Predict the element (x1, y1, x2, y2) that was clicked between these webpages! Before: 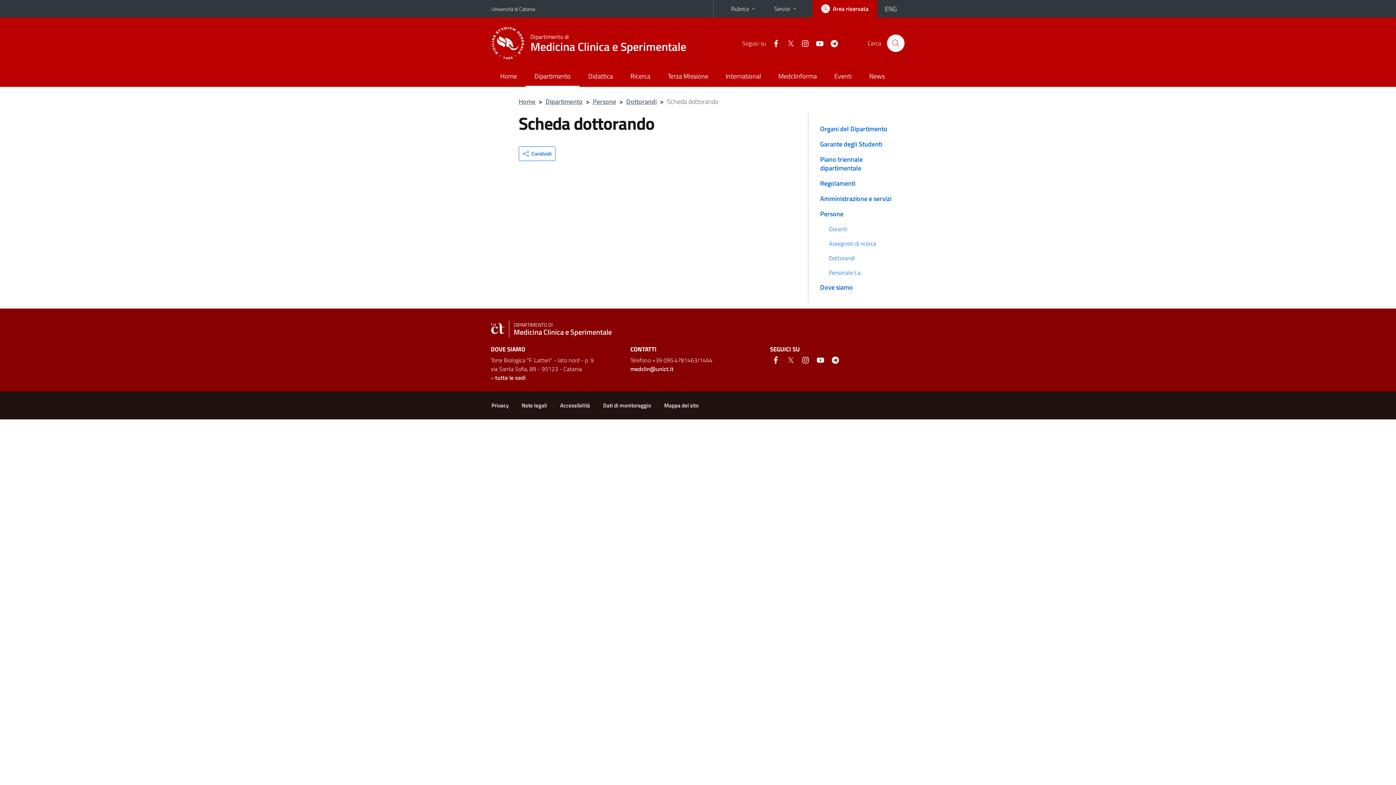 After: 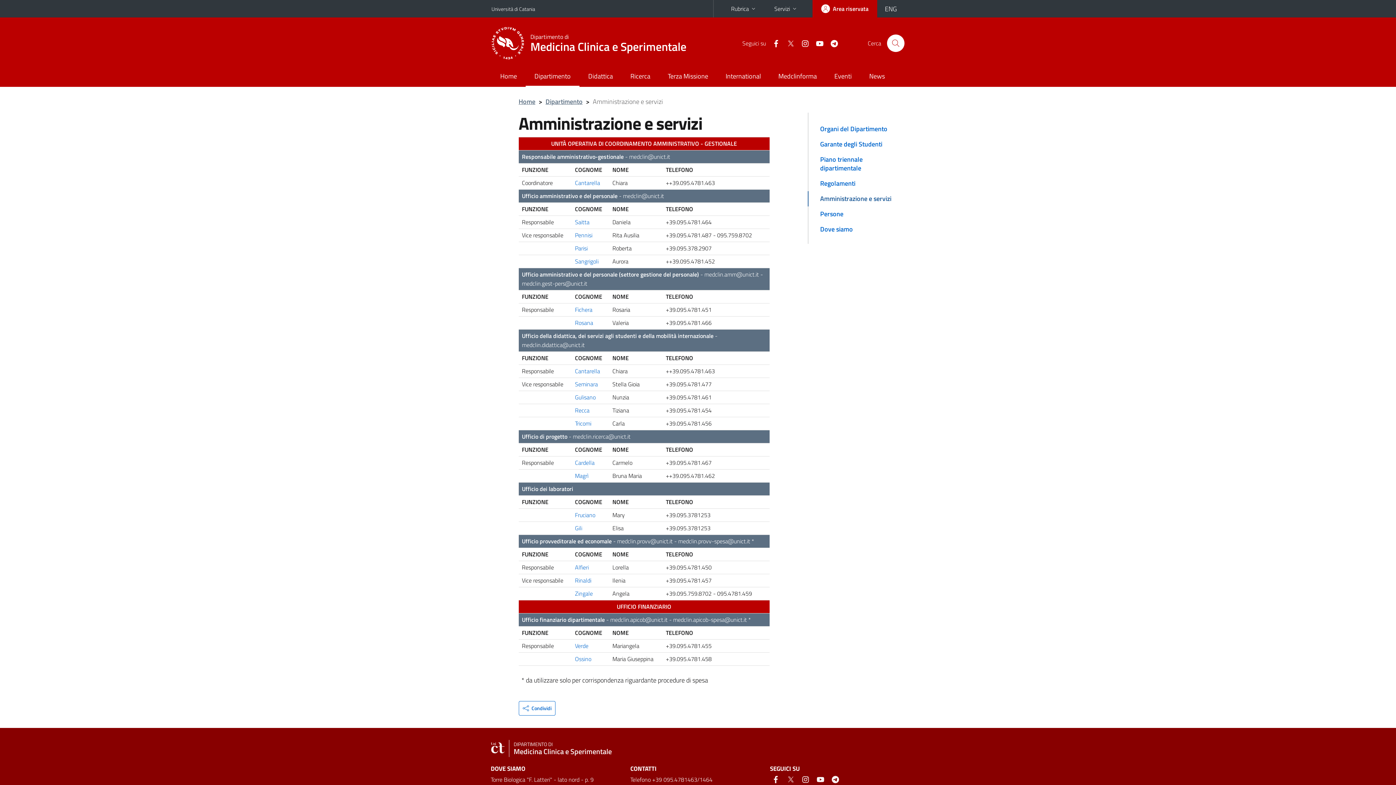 Action: bbox: (808, 191, 911, 206) label: Amministrazione e servizi